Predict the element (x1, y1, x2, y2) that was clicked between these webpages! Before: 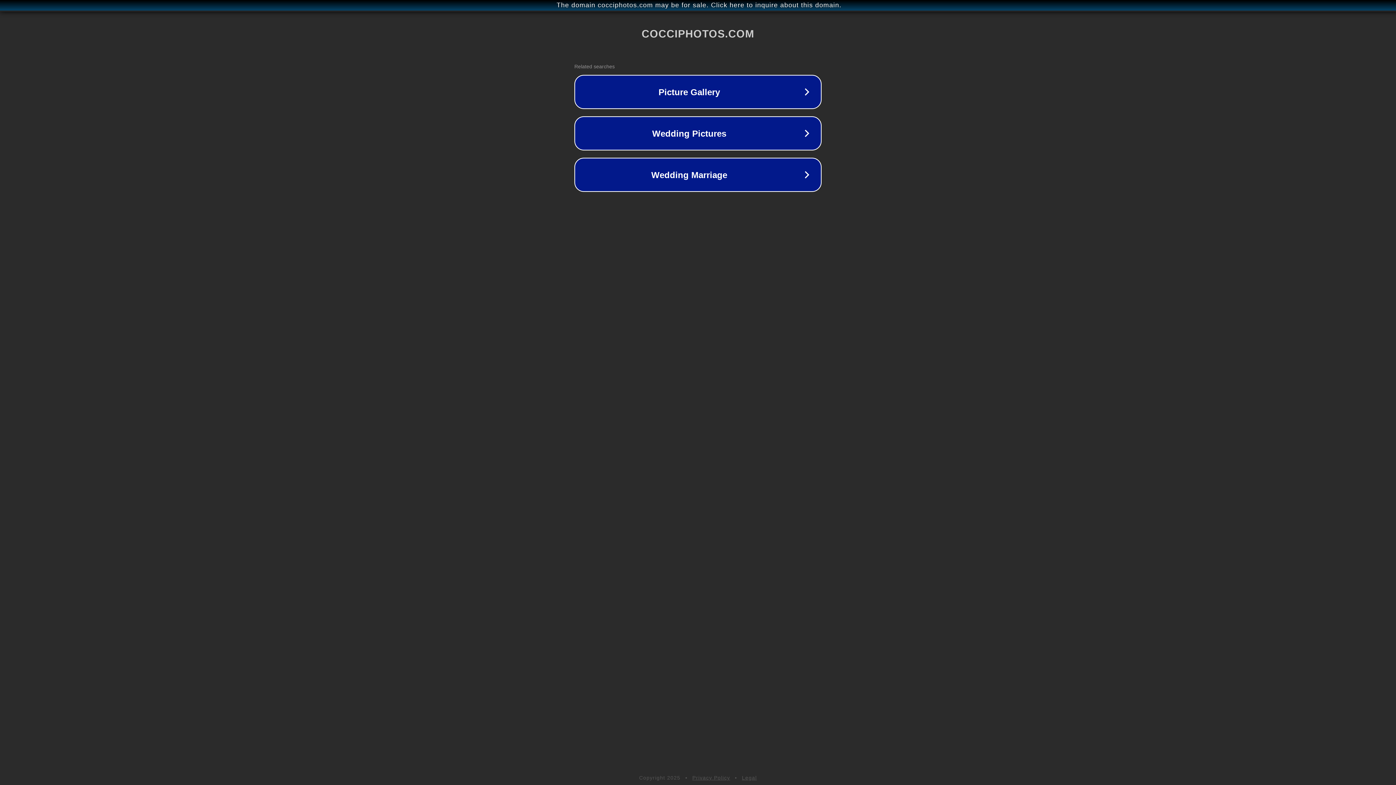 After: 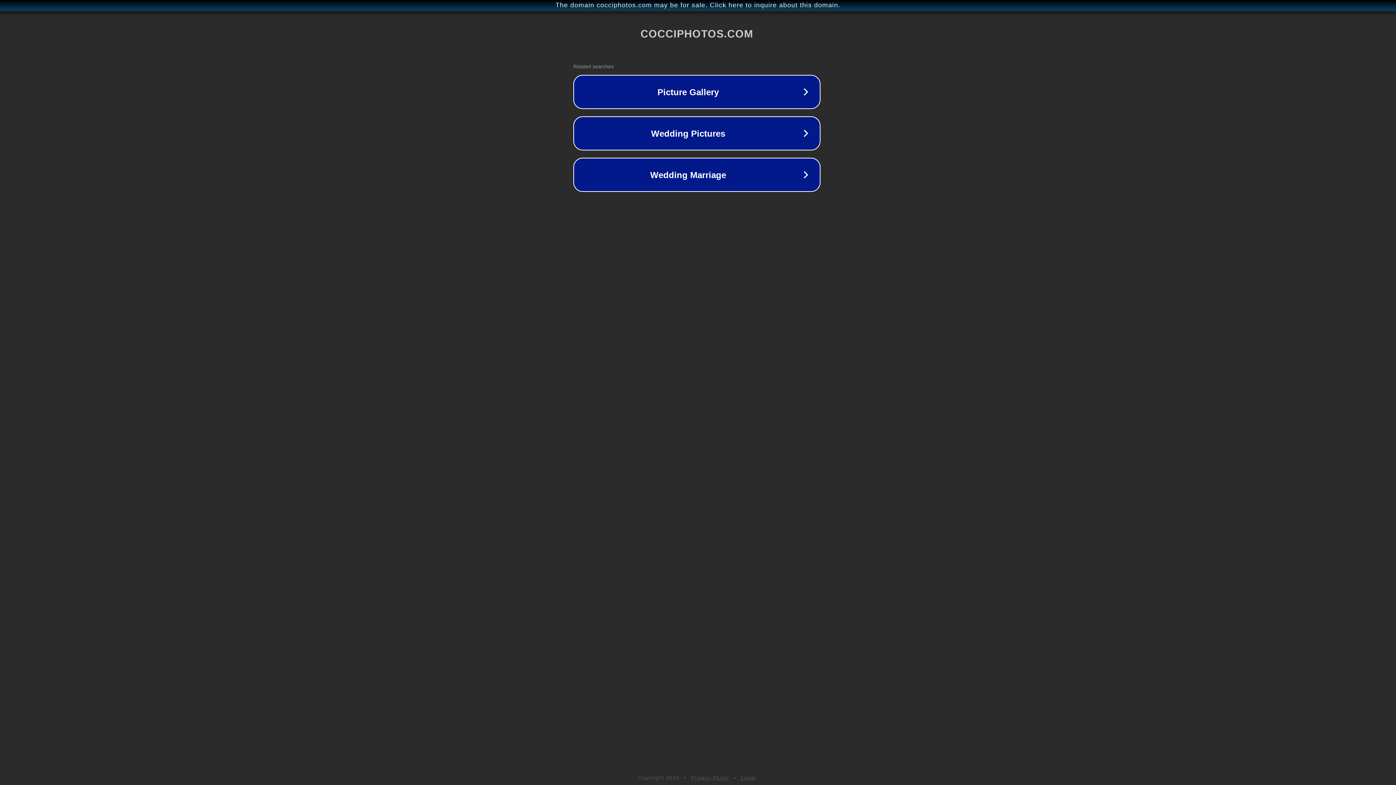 Action: label: The domain cocciphotos.com may be for sale. Click here to inquire about this domain. bbox: (1, 1, 1397, 9)